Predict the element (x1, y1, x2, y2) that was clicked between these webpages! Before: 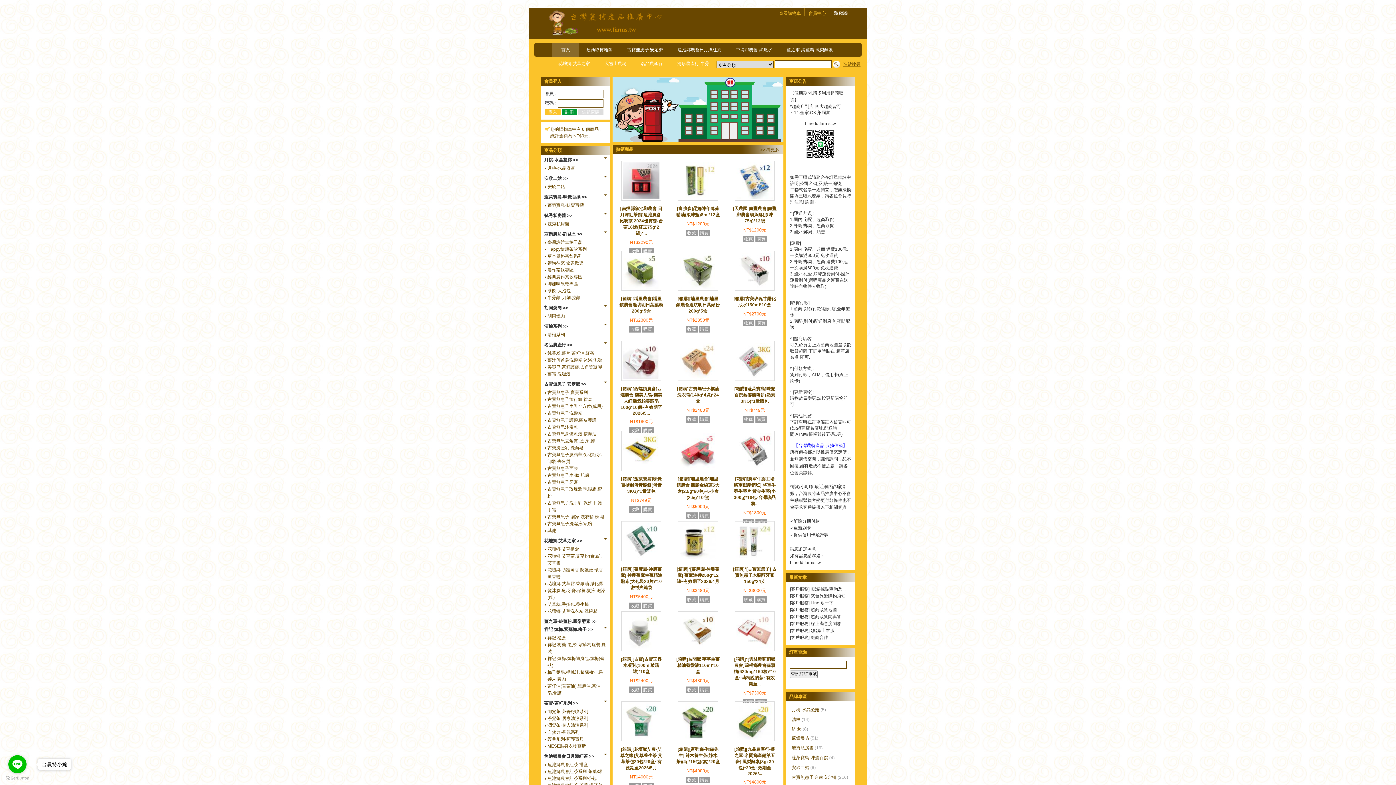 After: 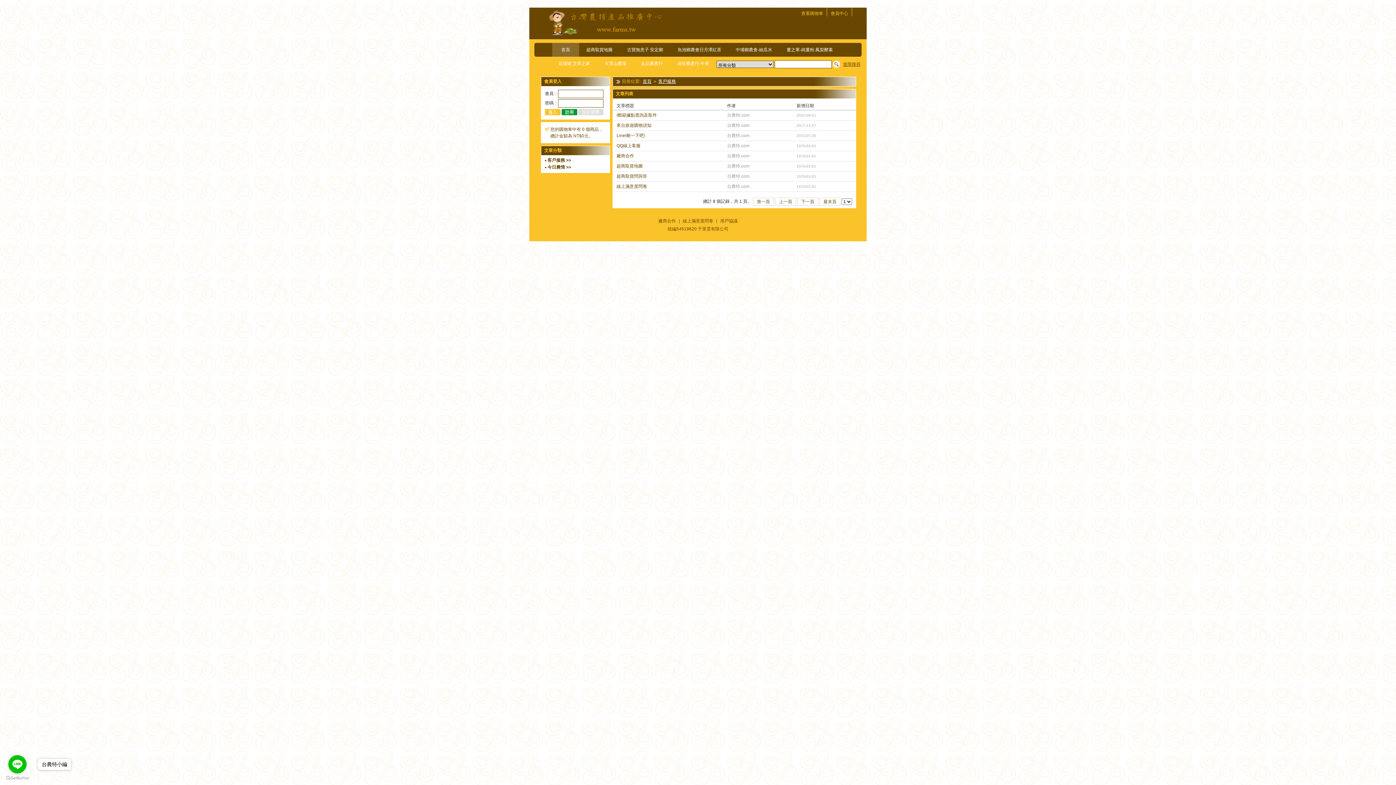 Action: bbox: (791, 607, 808, 612) label: 客戶服務